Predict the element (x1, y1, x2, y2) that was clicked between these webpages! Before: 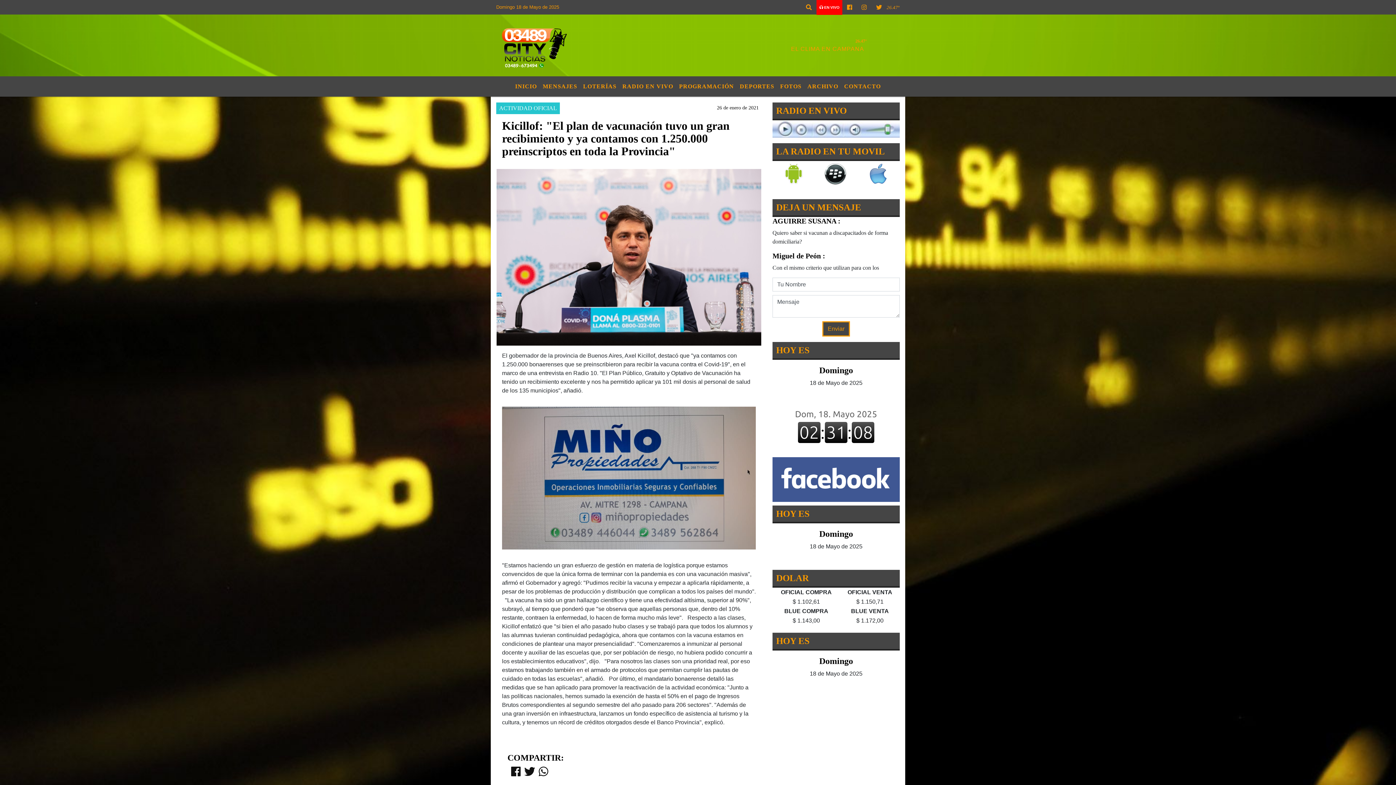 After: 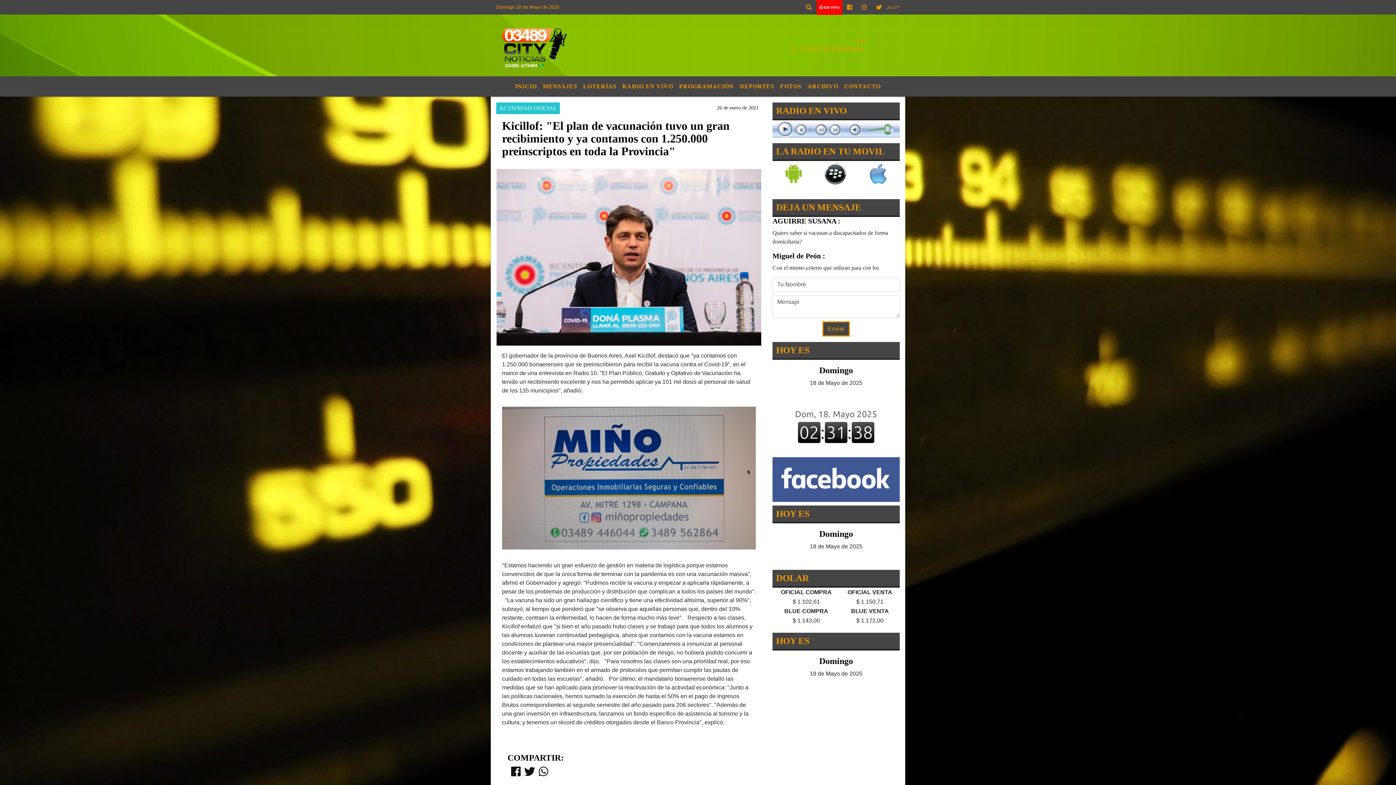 Action: bbox: (538, 766, 548, 778)